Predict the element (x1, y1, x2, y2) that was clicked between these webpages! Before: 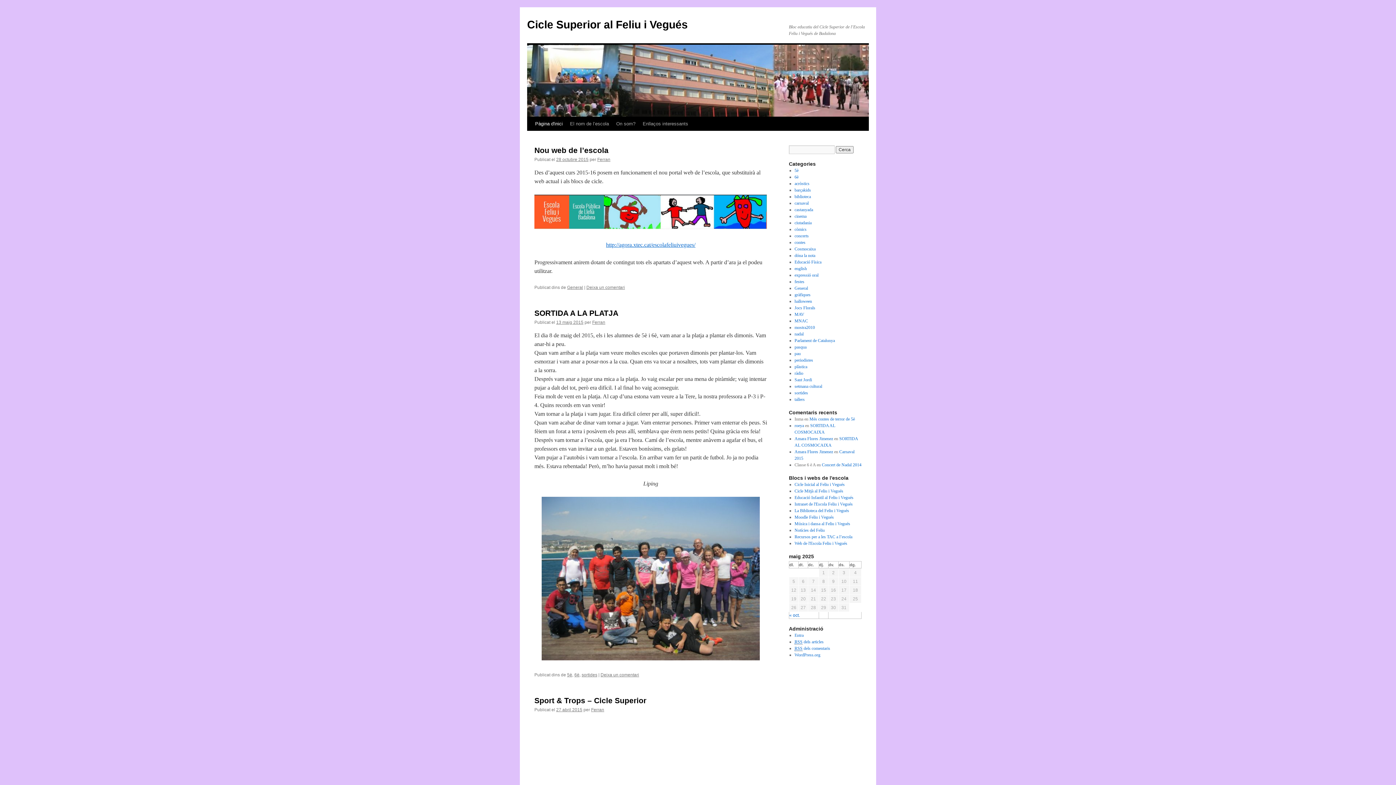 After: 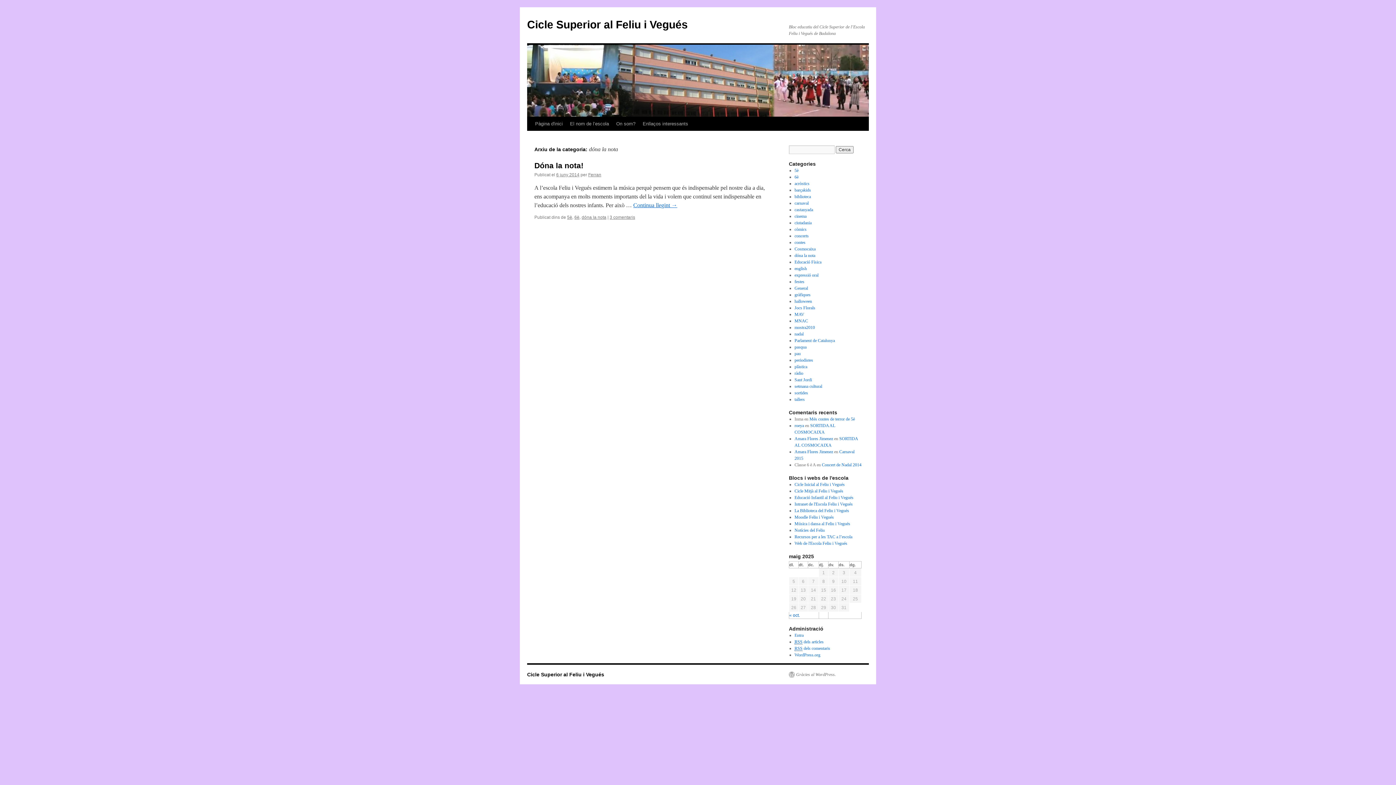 Action: label: dóna la nota bbox: (794, 253, 815, 258)